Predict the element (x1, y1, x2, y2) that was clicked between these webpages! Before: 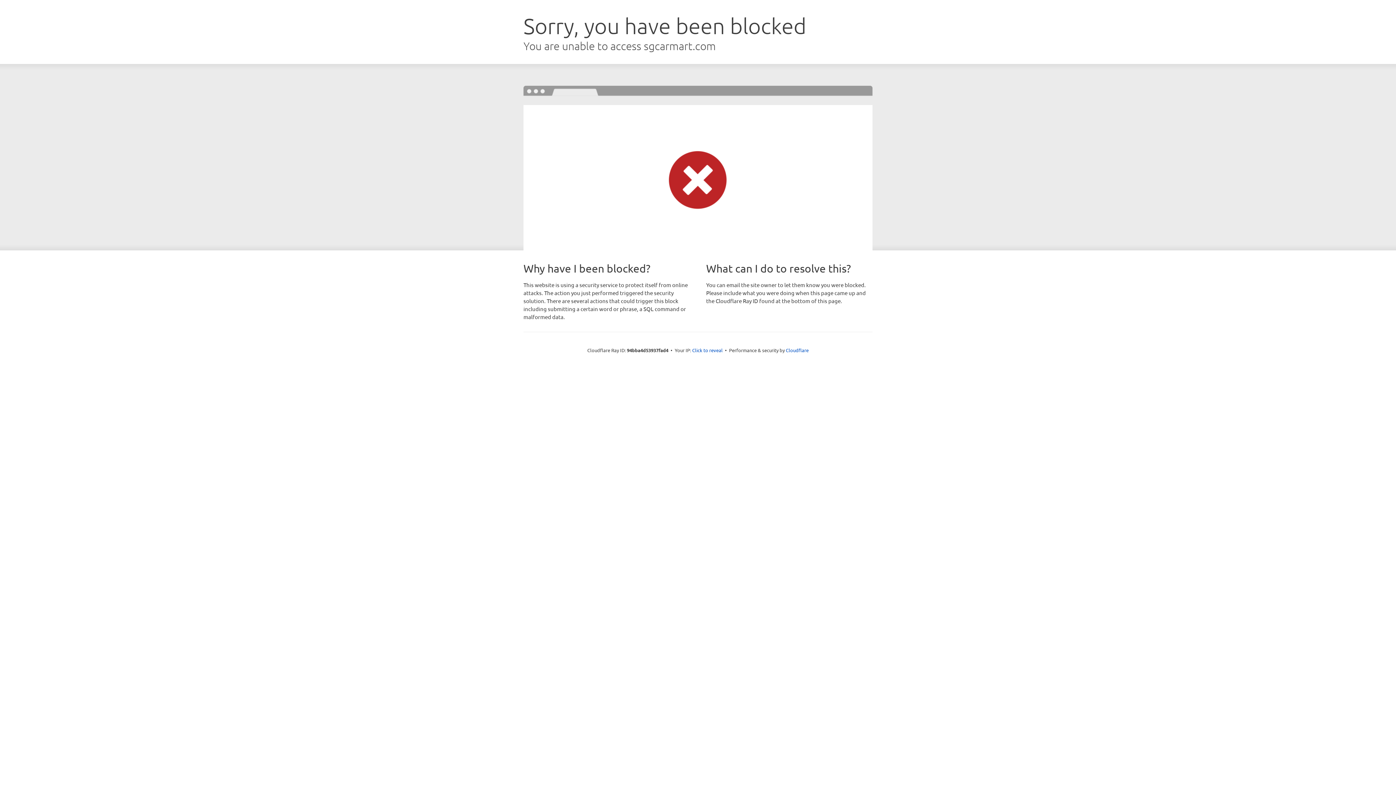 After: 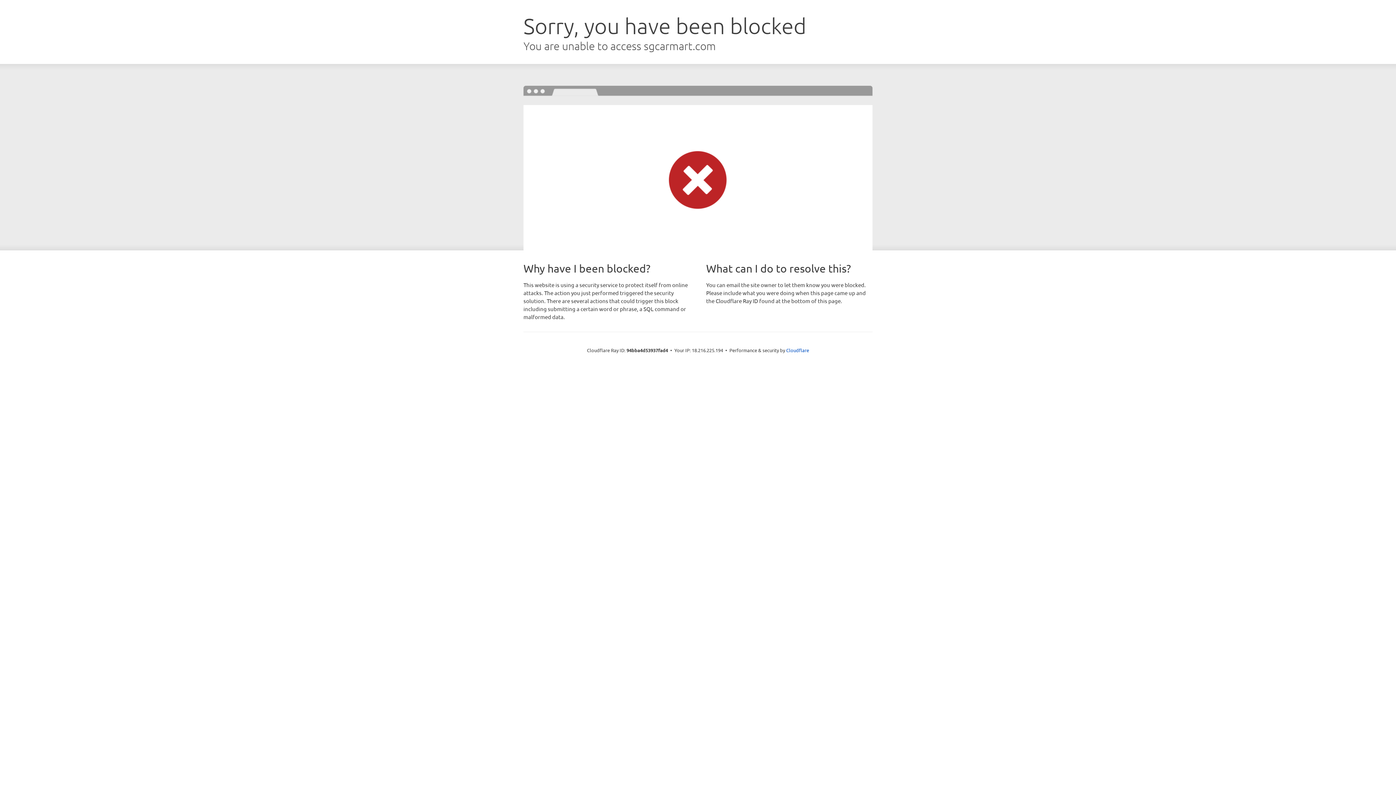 Action: label: Click to reveal bbox: (692, 346, 722, 353)